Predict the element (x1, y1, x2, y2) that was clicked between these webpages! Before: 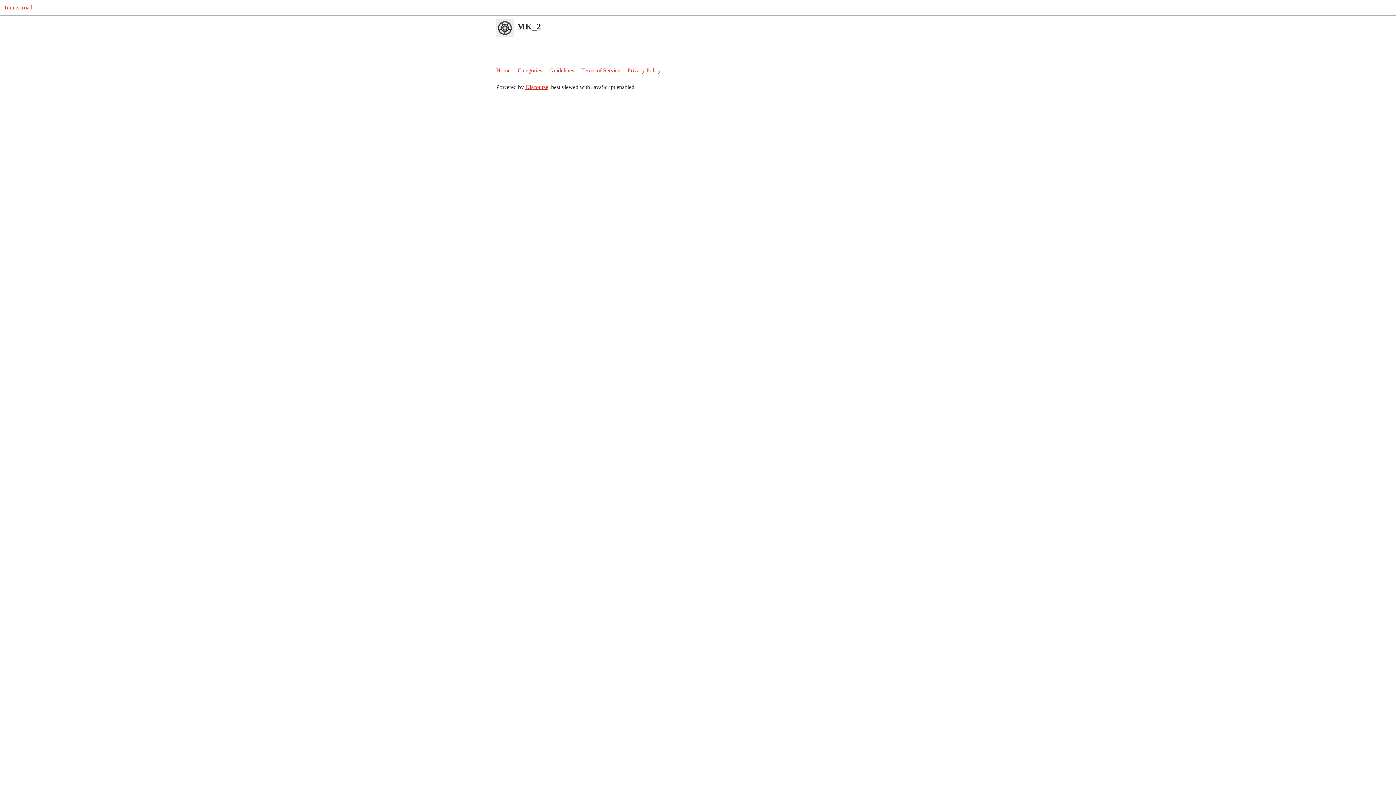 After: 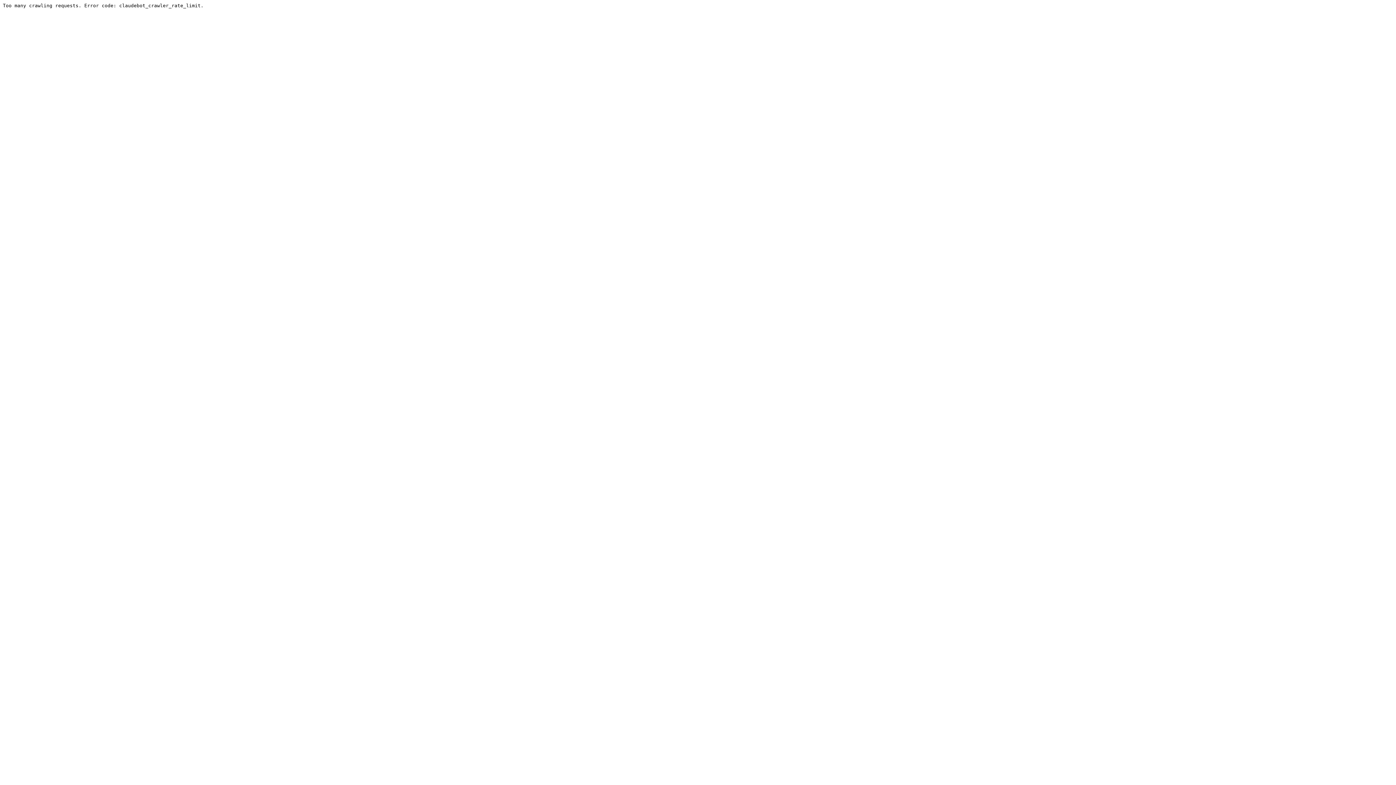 Action: bbox: (3, 4, 32, 10) label: TrainerRoad